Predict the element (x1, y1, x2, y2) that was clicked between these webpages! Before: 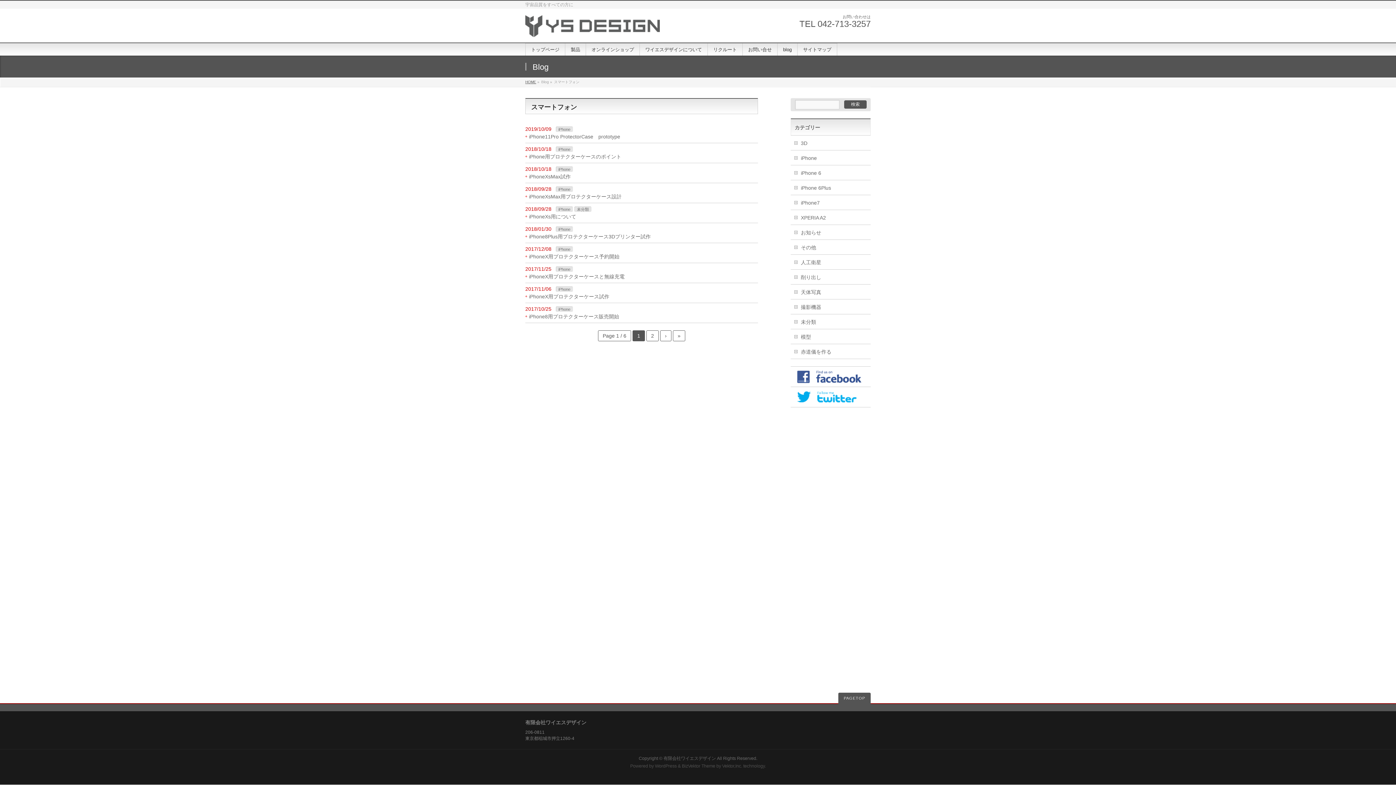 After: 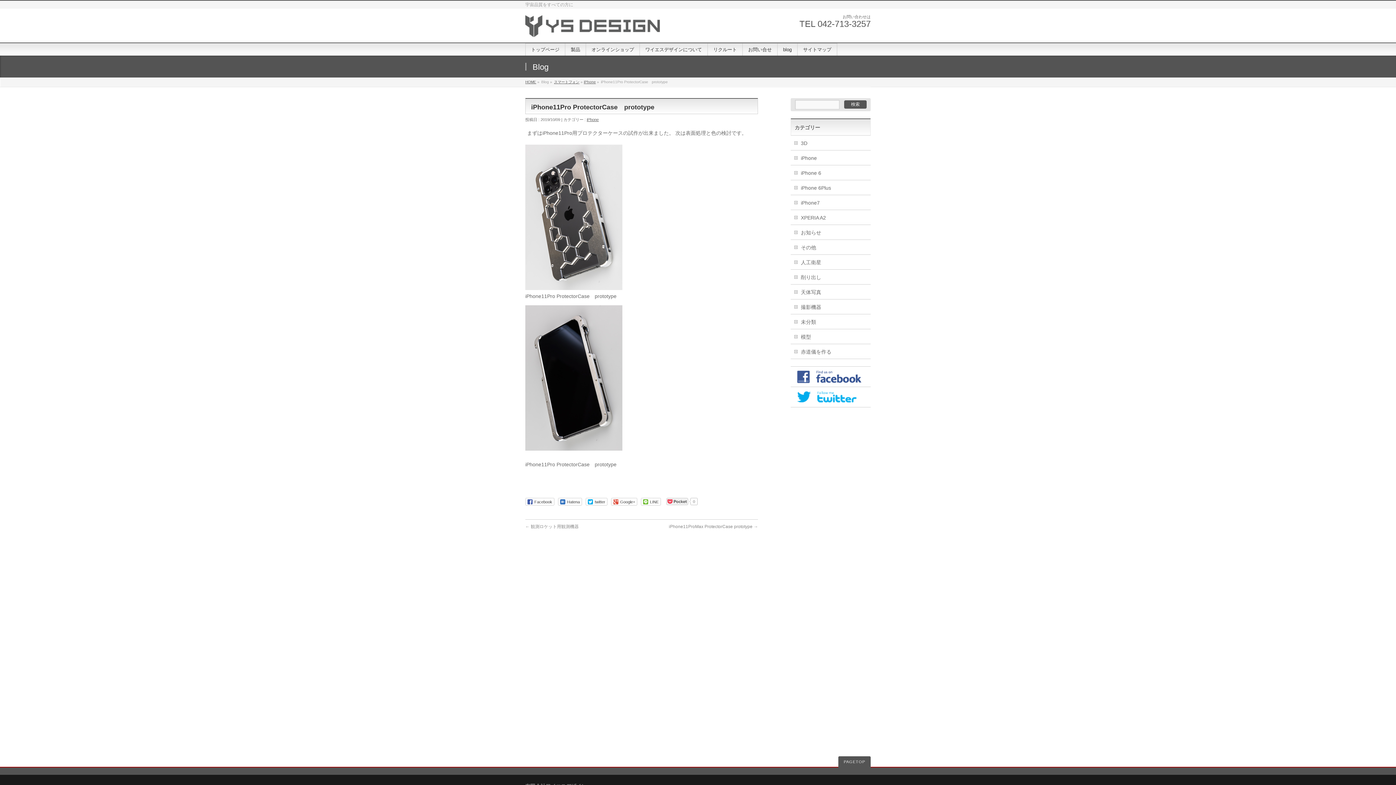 Action: label: iPhone11Pro ProtectorCase　prototype bbox: (525, 133, 758, 140)